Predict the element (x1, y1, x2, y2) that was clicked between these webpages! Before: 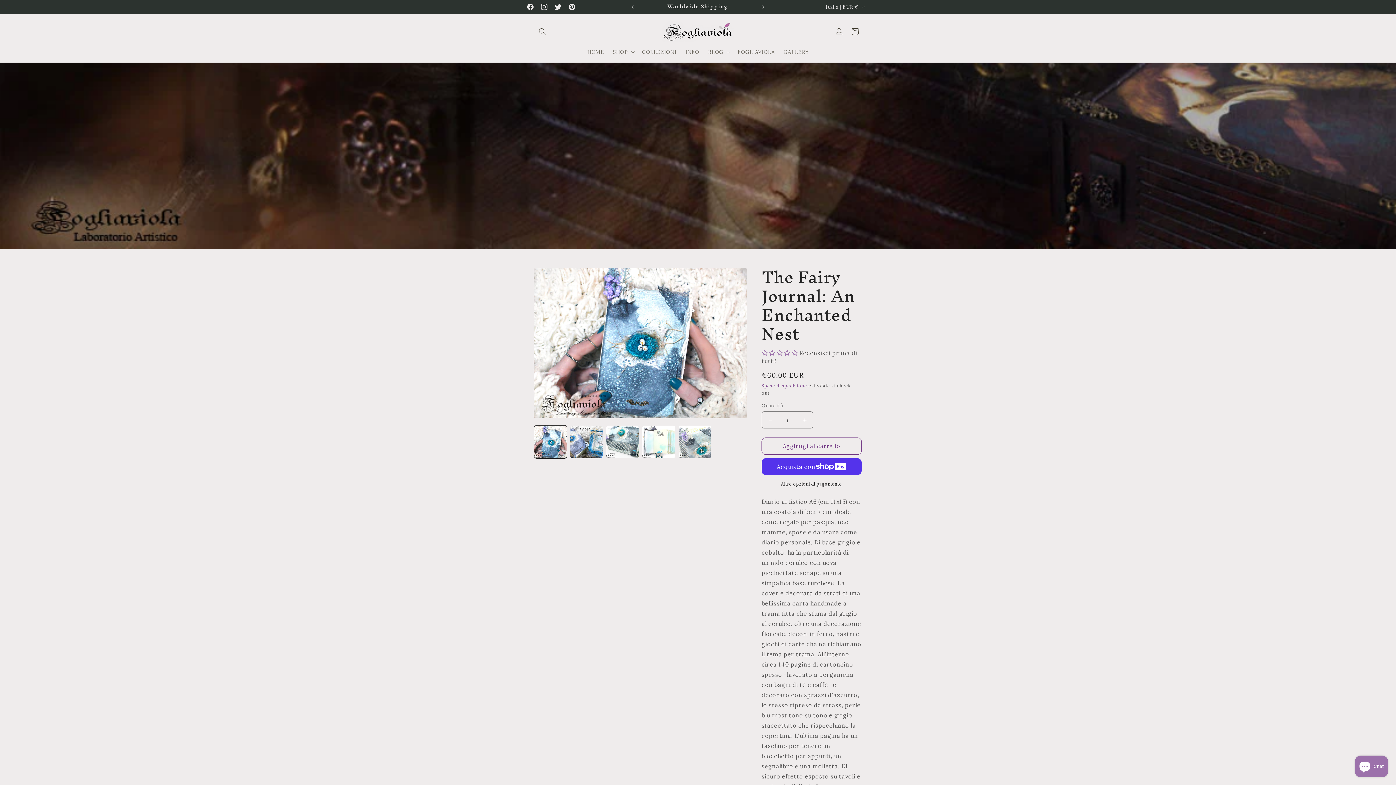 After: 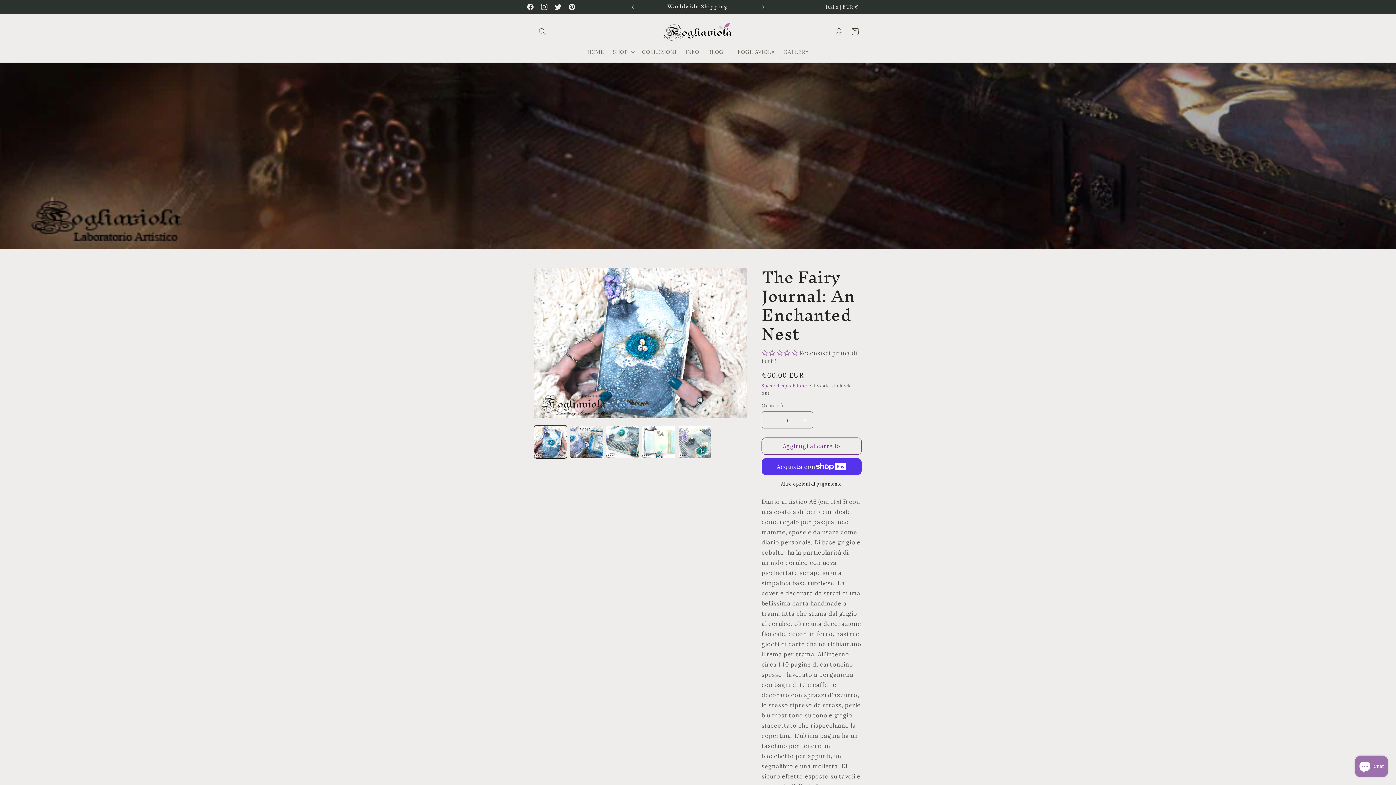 Action: label: Annuncio precedente bbox: (624, 0, 640, 13)